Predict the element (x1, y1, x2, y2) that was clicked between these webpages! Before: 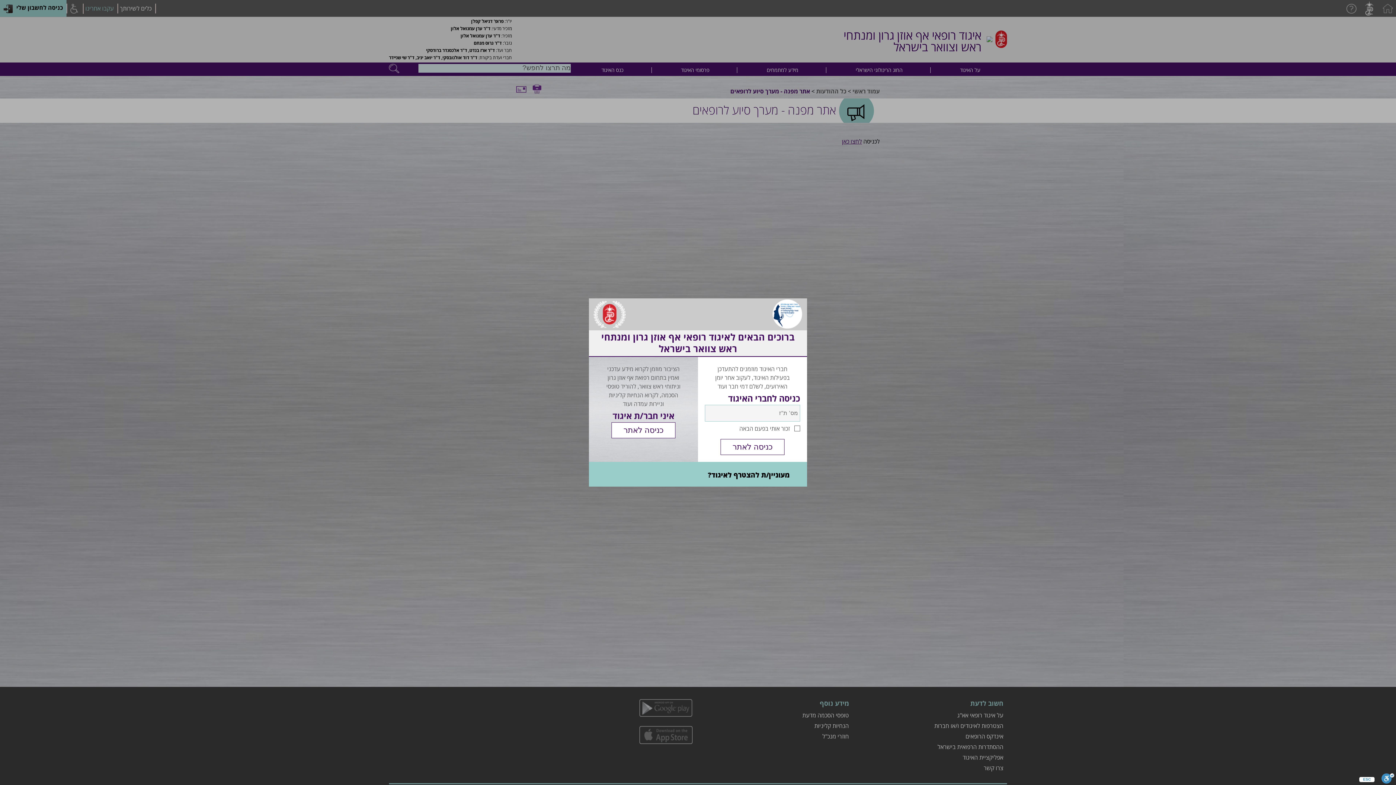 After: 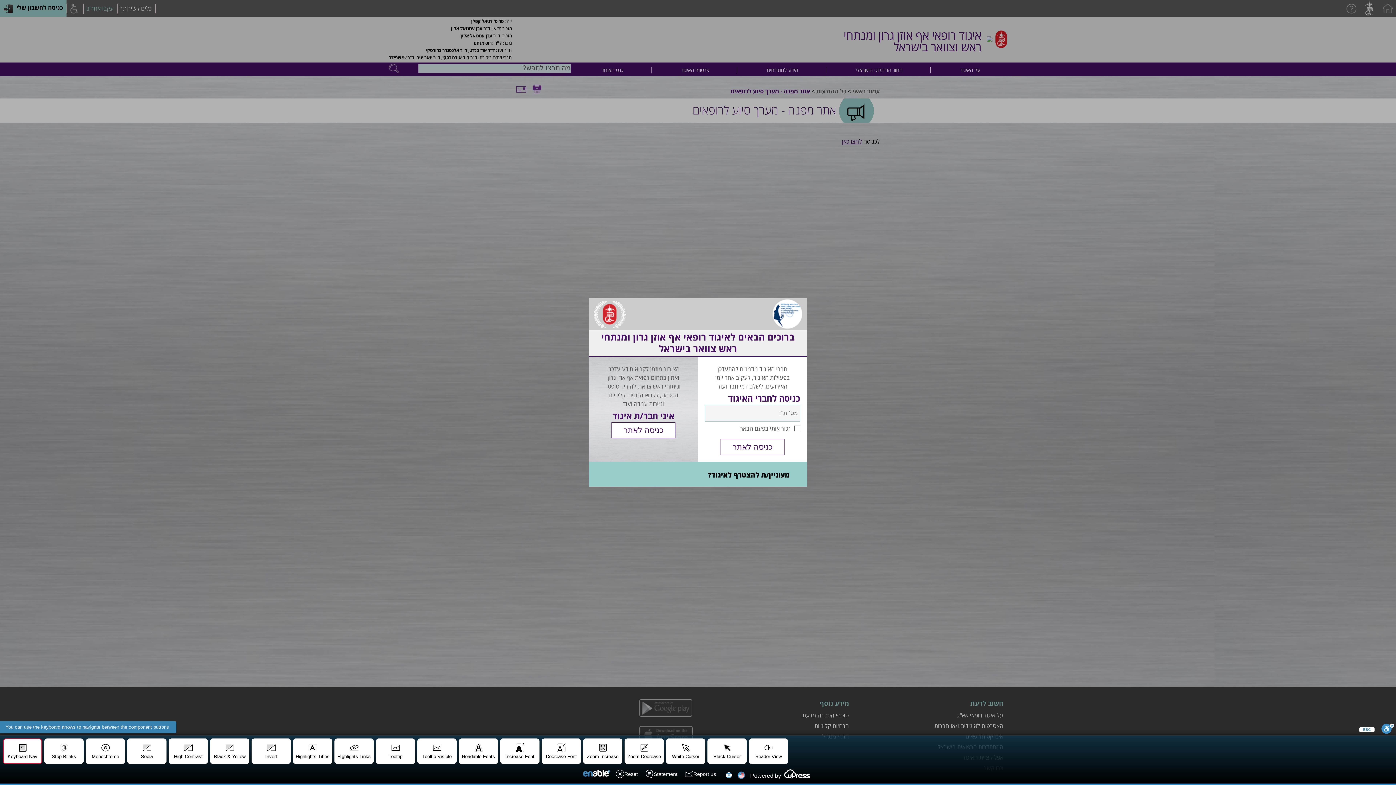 Action: label: Toggle Enable bbox: (1381, 773, 1394, 785)